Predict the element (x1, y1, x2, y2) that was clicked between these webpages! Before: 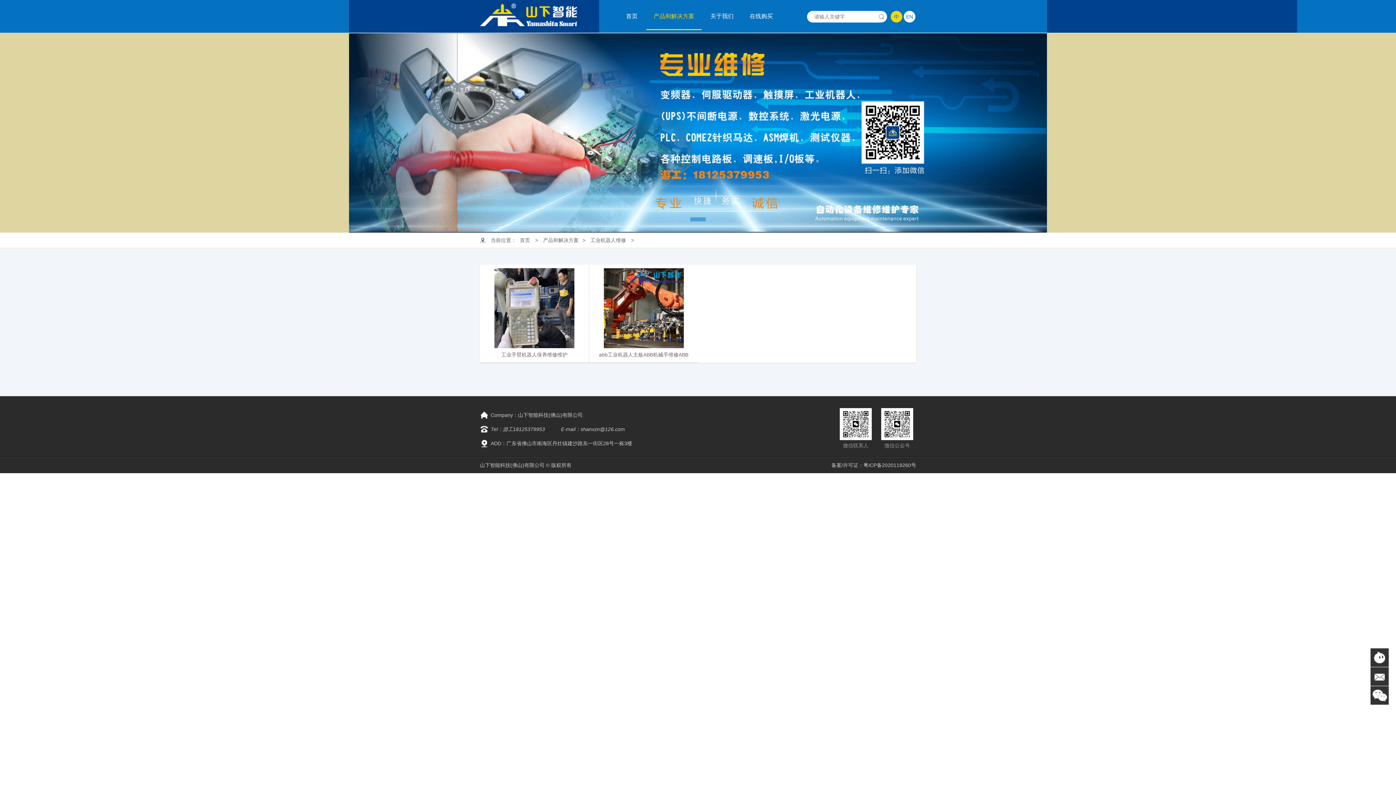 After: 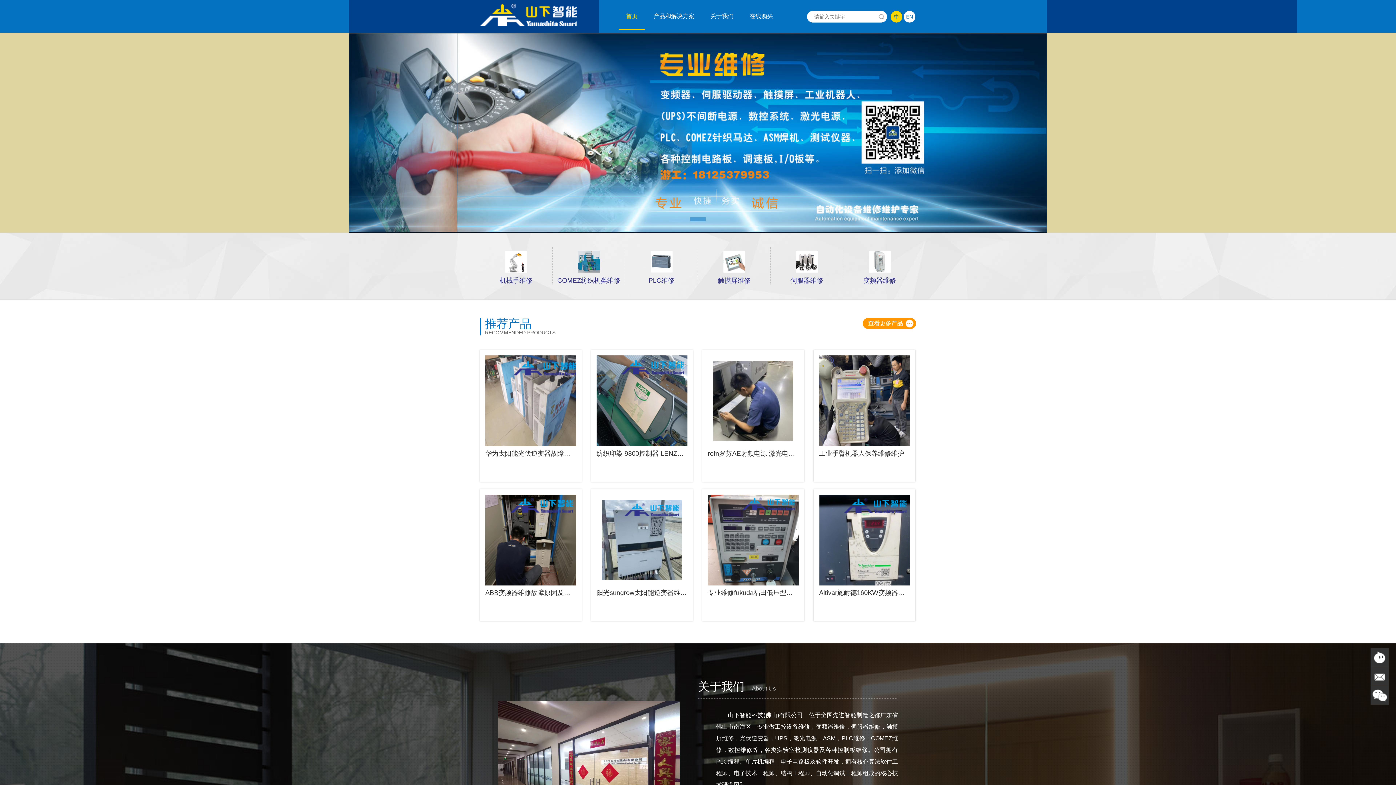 Action: bbox: (890, 10, 902, 22) label: 中